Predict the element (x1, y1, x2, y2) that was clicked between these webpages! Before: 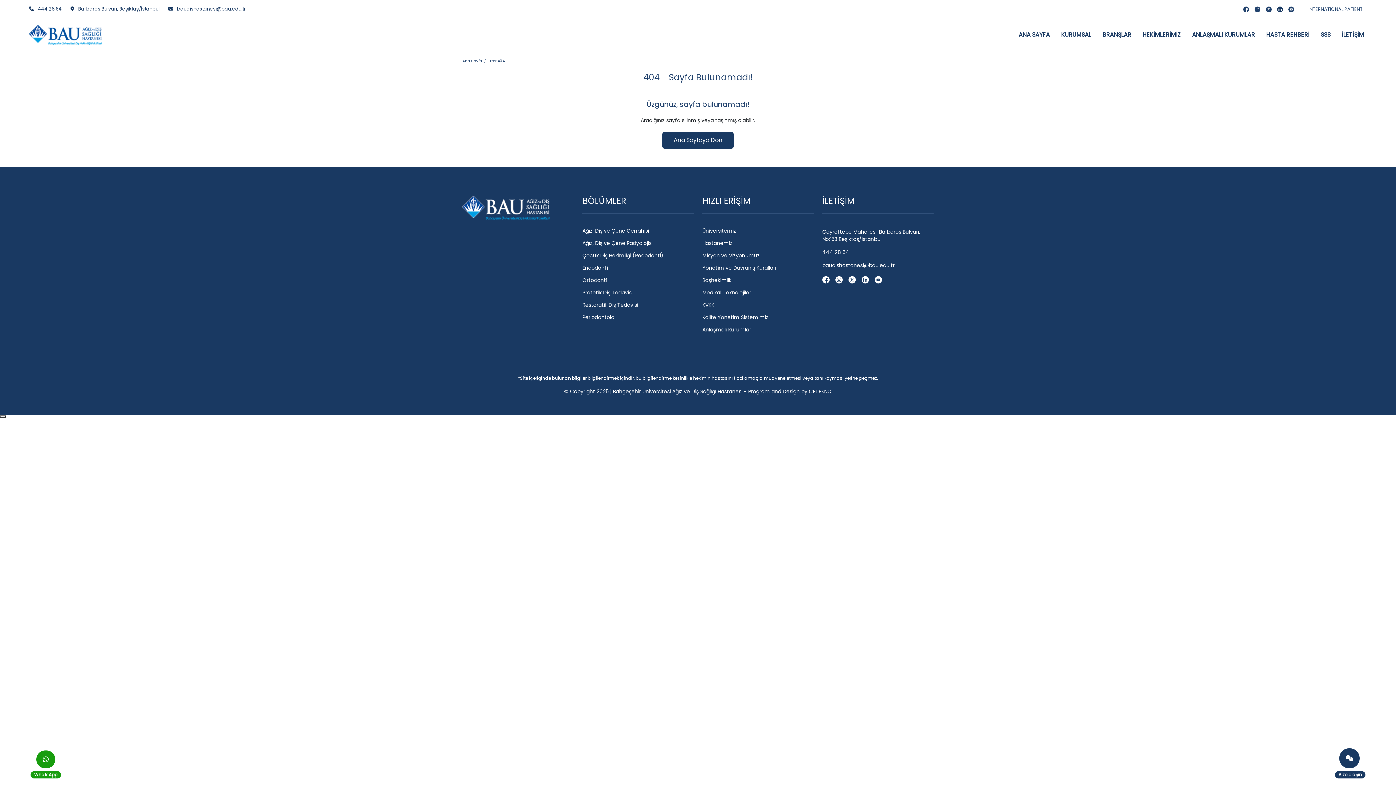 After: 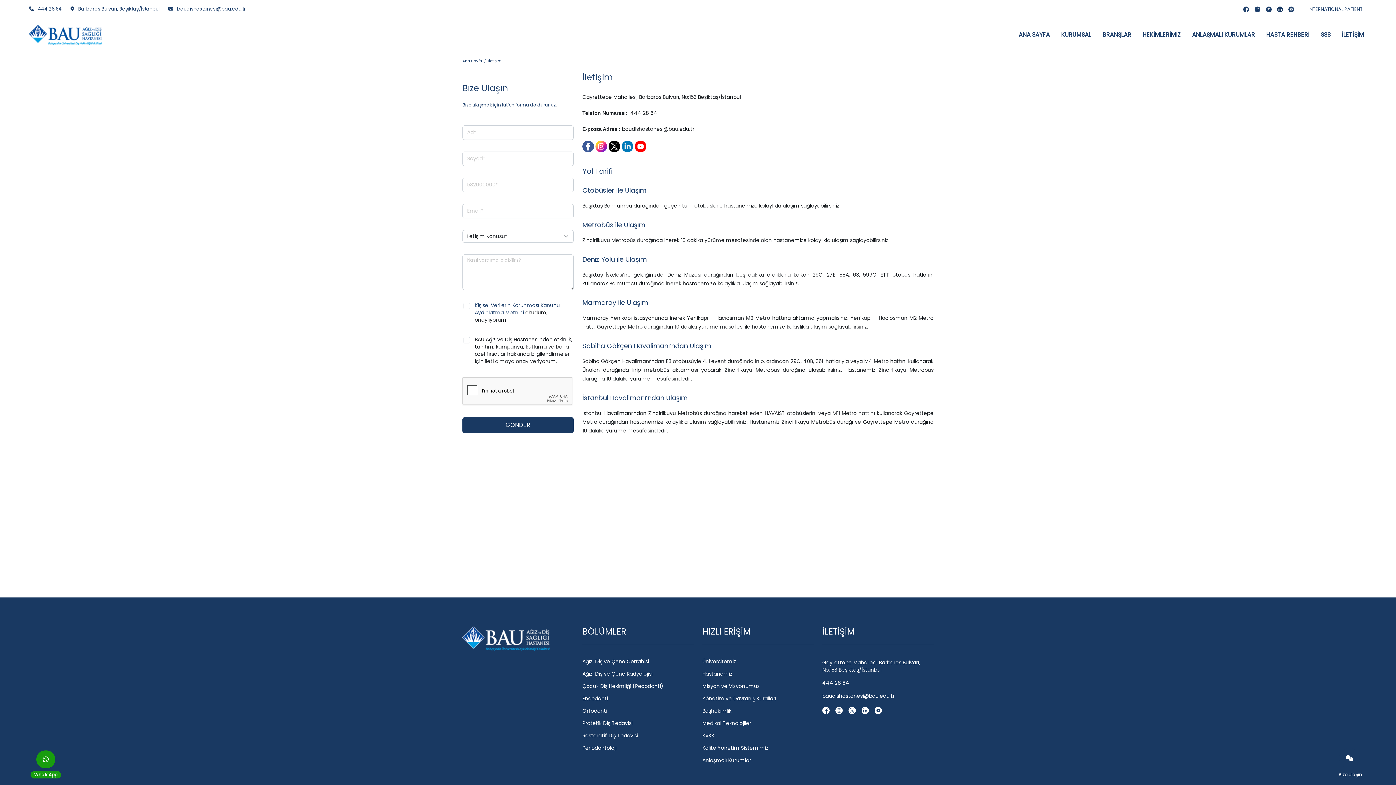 Action: label: İLETİŞİM bbox: (1339, 29, 1367, 40)